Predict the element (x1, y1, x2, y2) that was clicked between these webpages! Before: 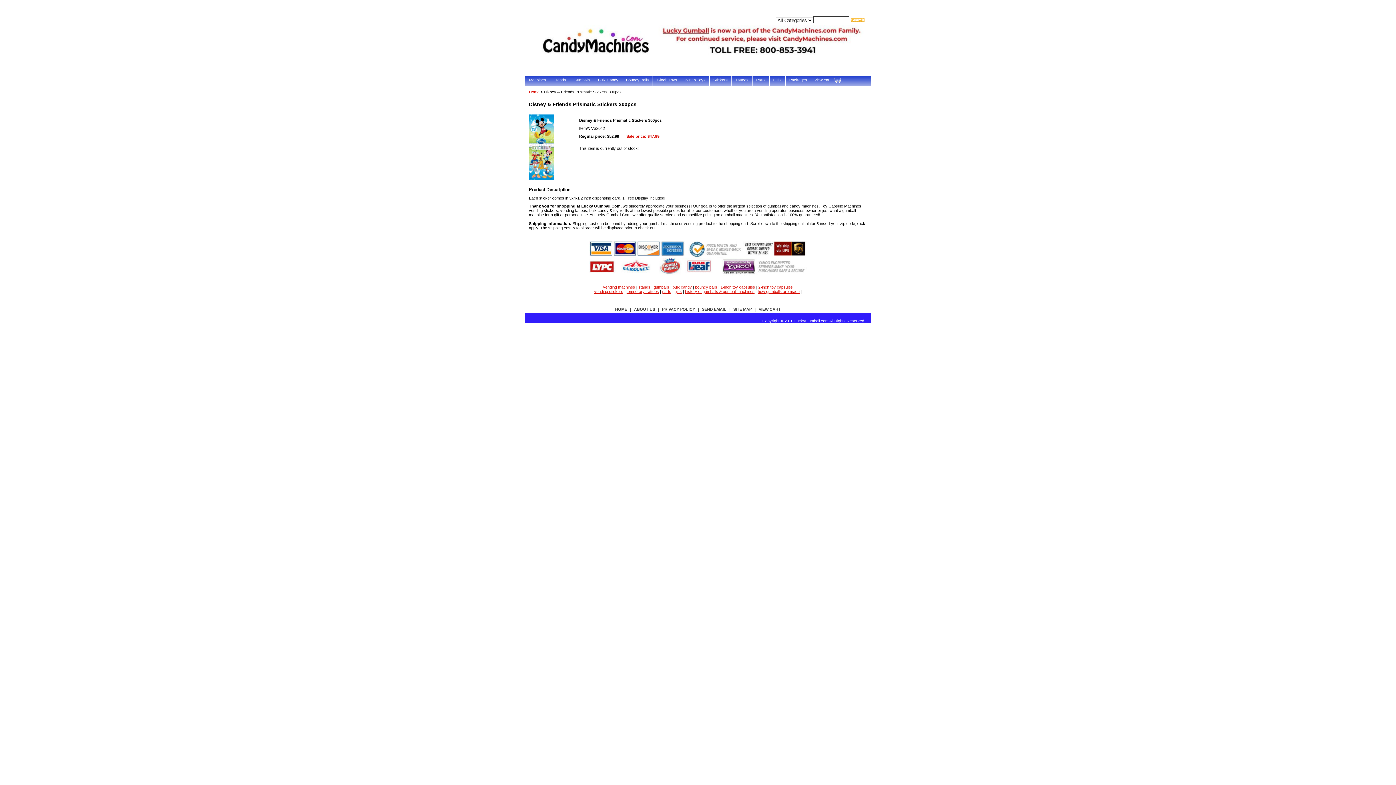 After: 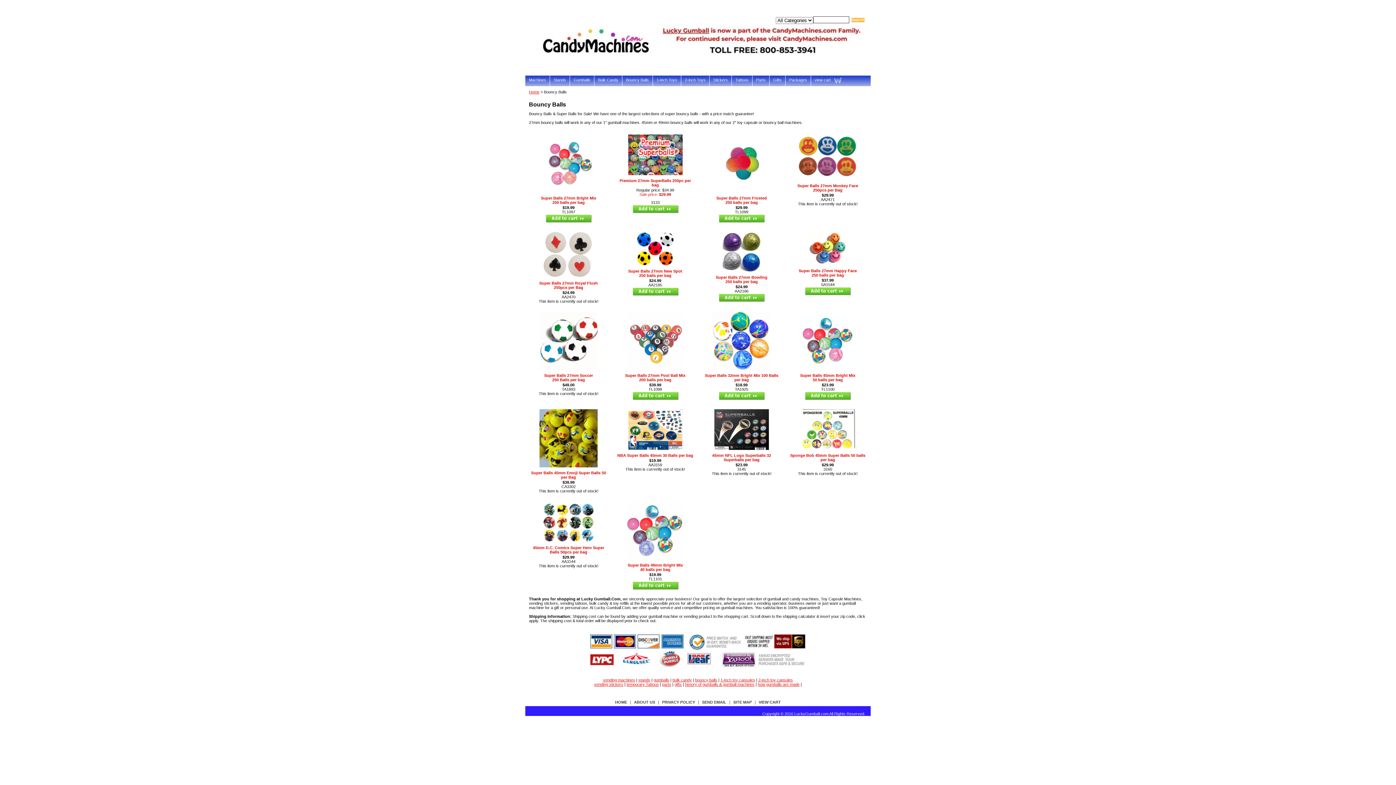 Action: label: bouncy balls bbox: (695, 285, 717, 289)